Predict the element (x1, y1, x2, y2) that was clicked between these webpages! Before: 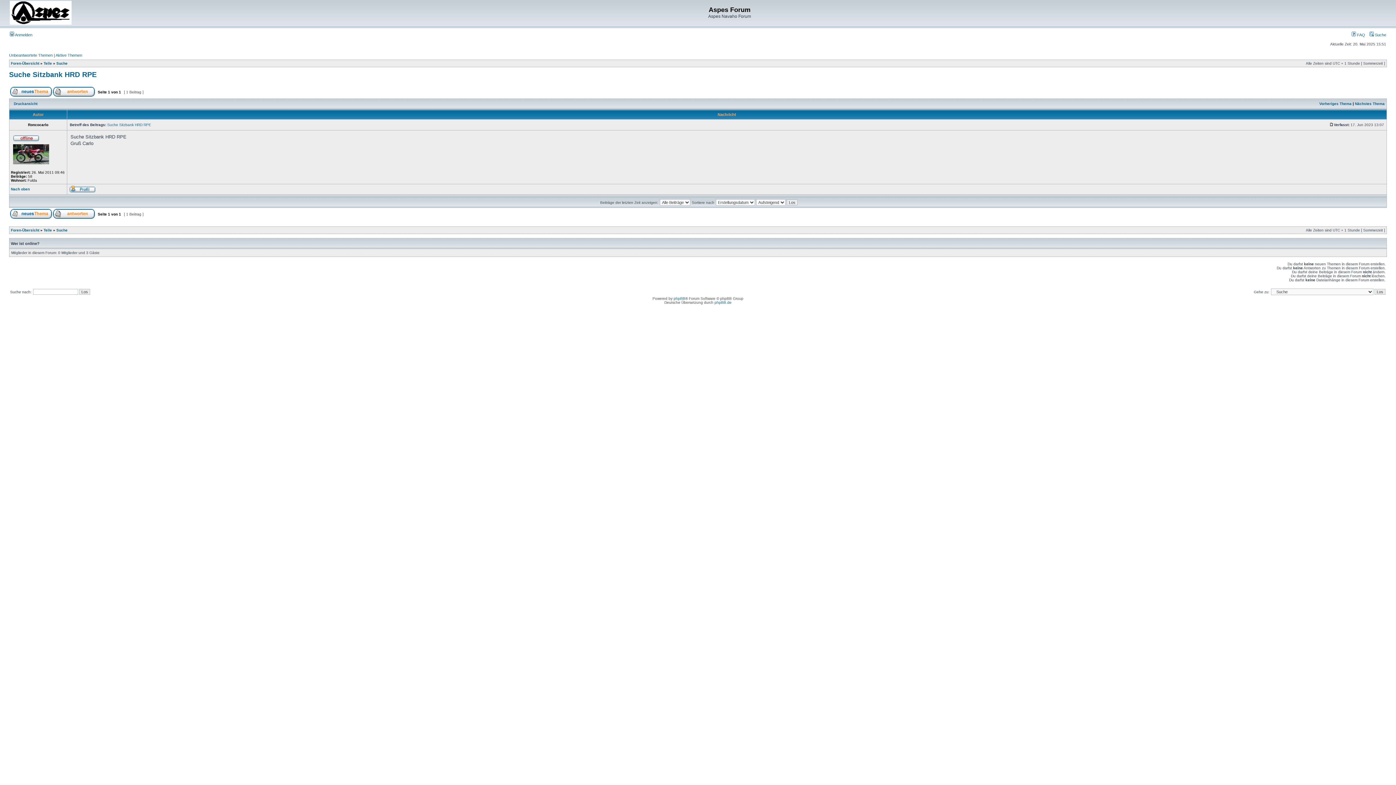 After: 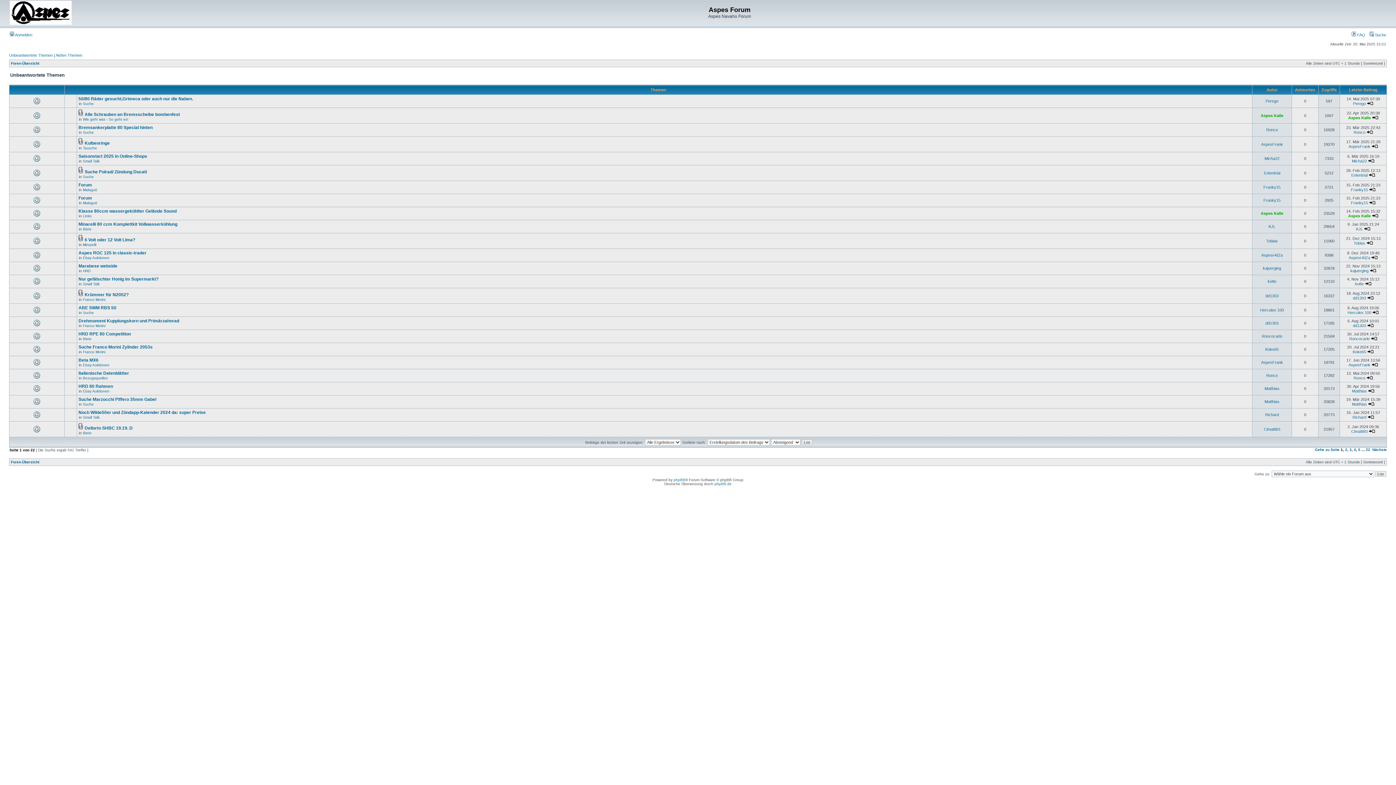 Action: label: Unbeantwortete Themen bbox: (9, 53, 52, 57)